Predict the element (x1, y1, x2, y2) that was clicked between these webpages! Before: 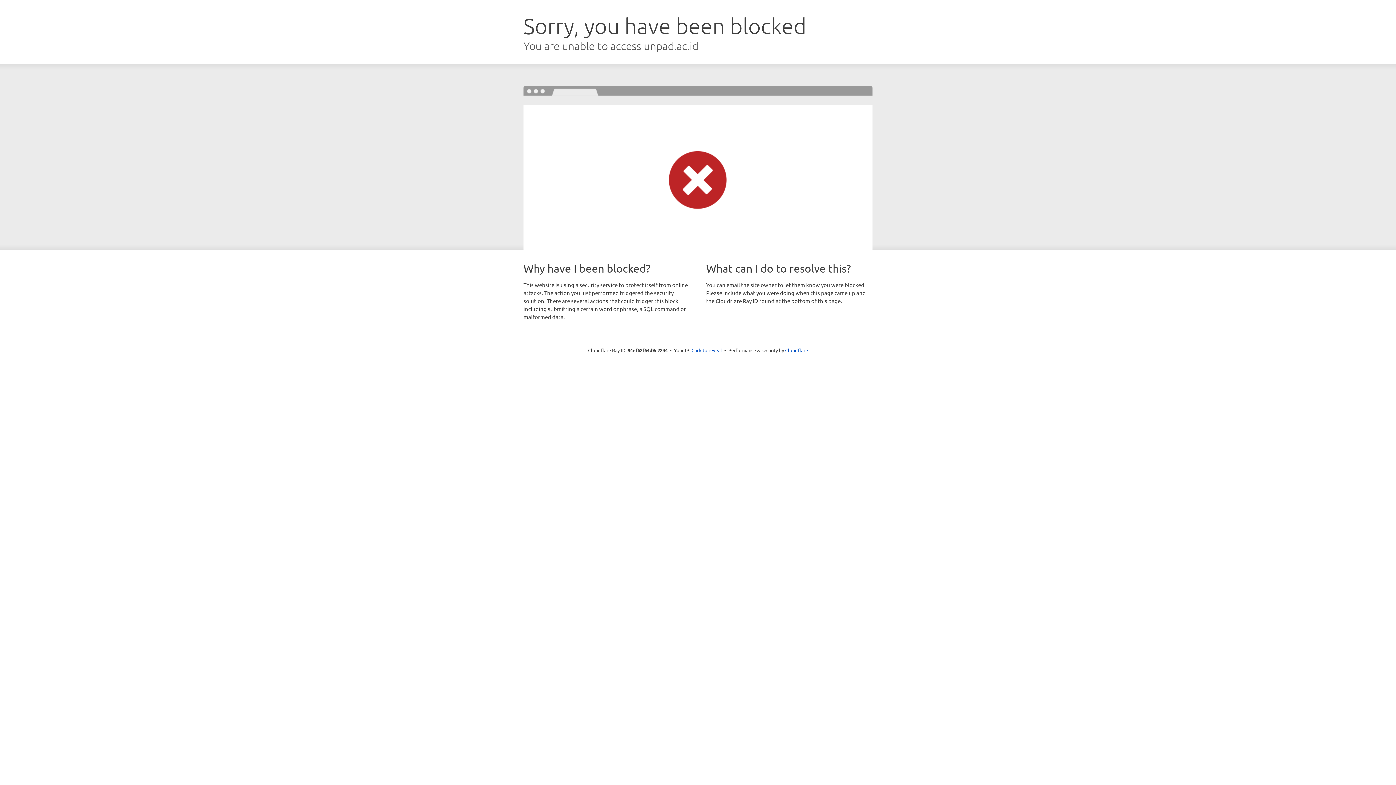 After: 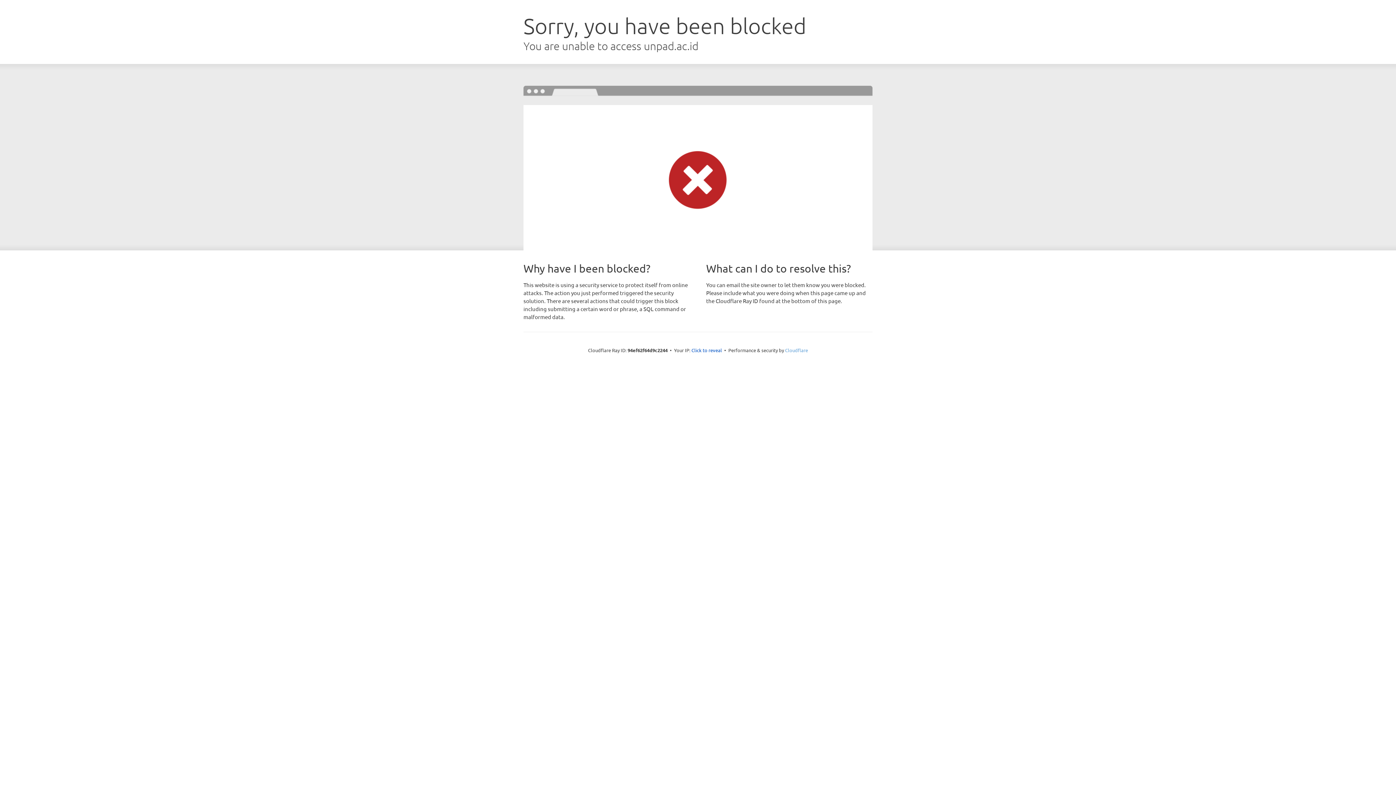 Action: label: Cloudflare bbox: (785, 347, 808, 353)